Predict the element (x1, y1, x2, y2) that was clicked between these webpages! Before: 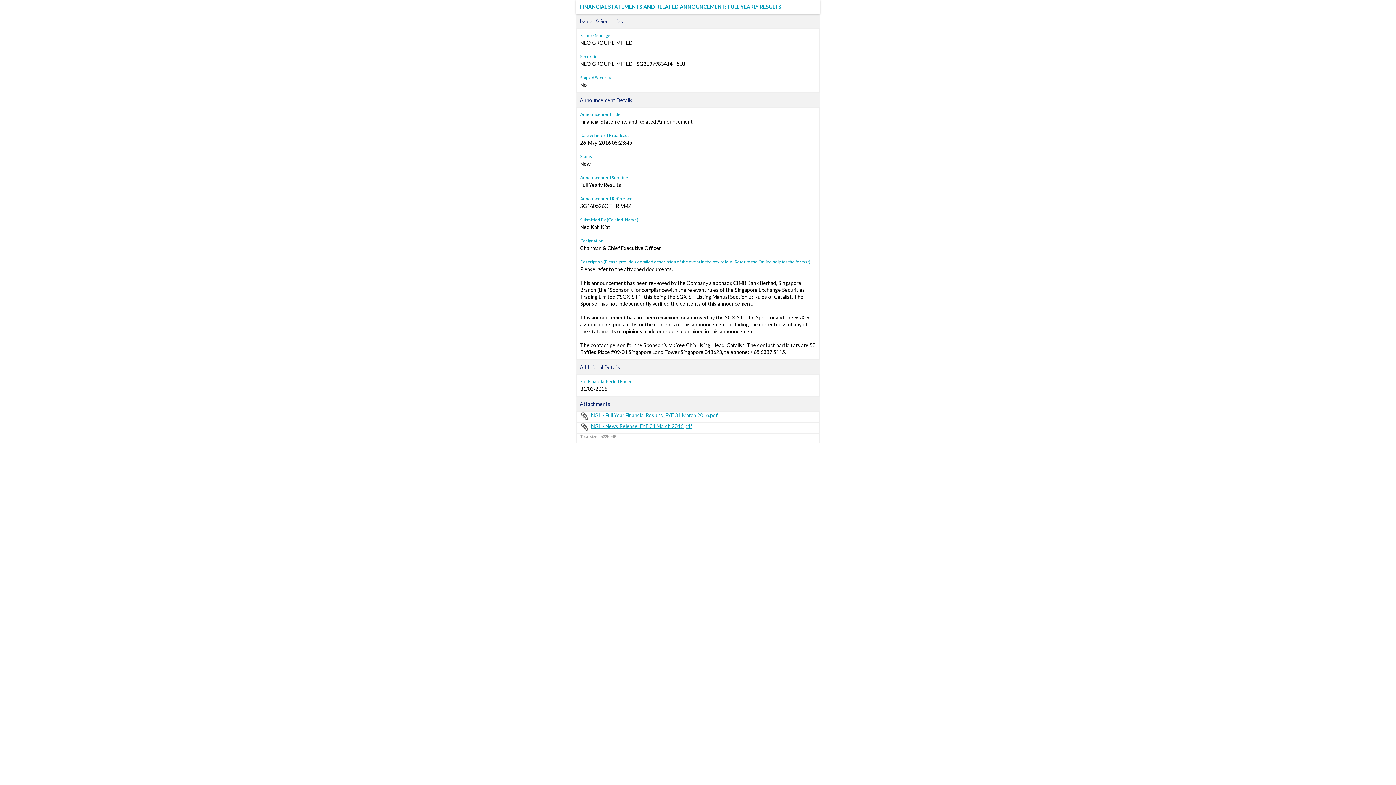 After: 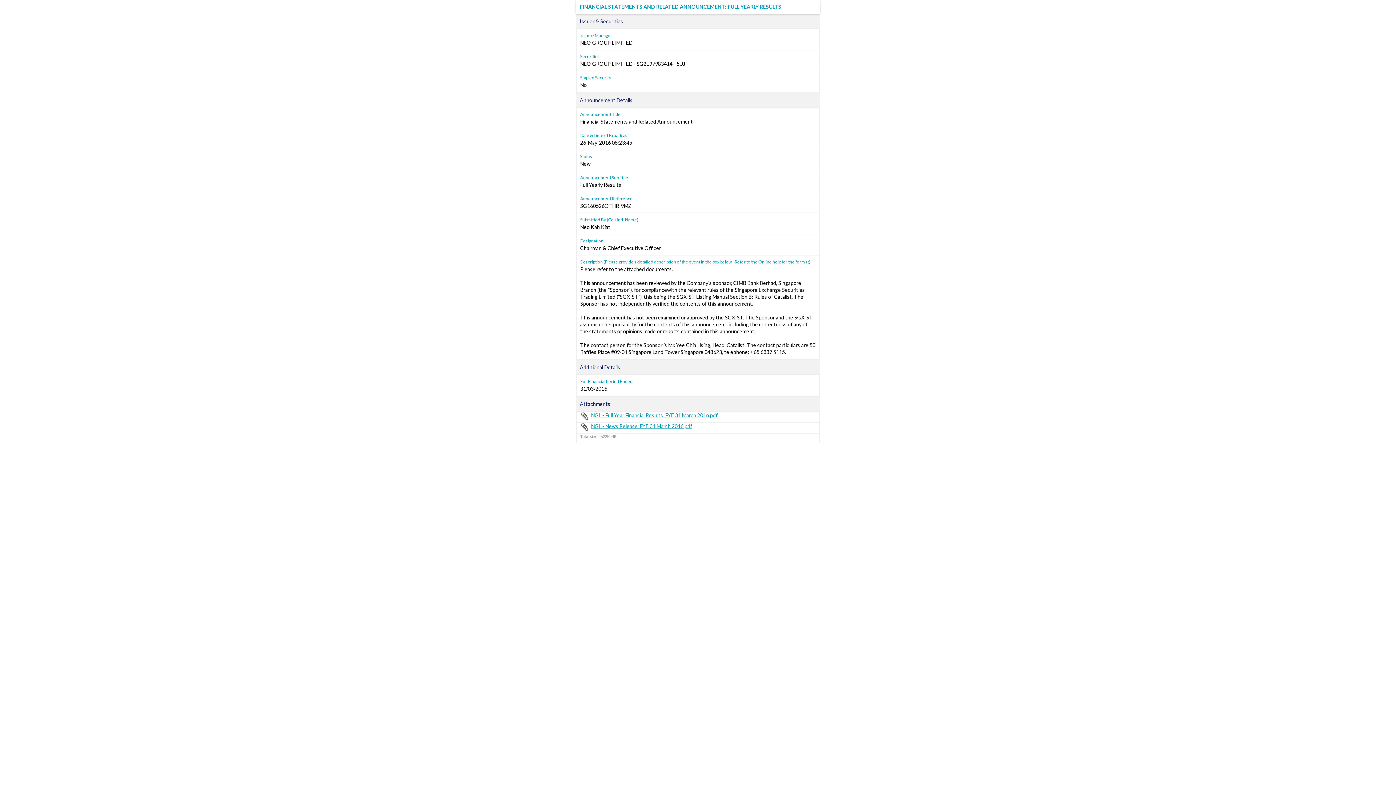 Action: label: NGL - News Release_FYE 31 March 2016.pdf bbox: (580, 422, 692, 429)